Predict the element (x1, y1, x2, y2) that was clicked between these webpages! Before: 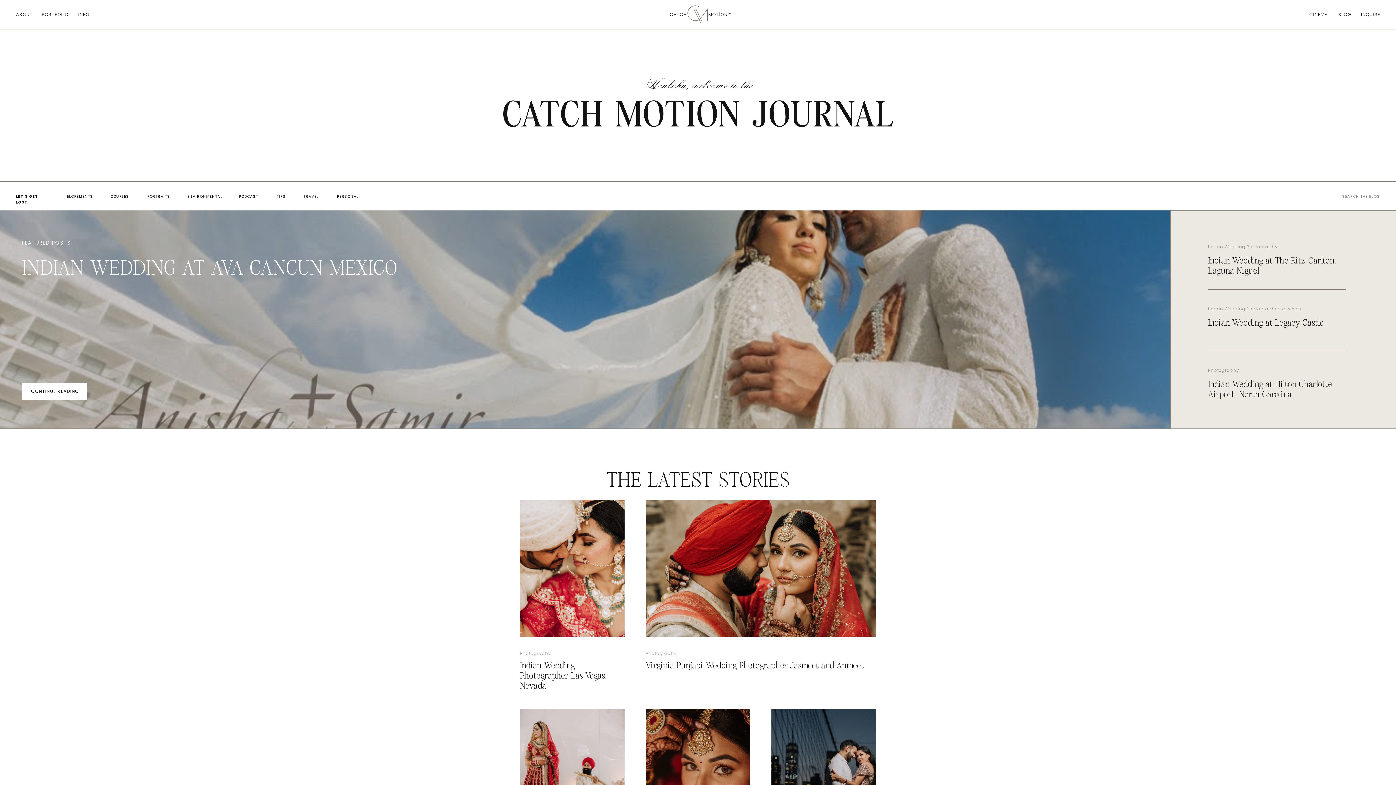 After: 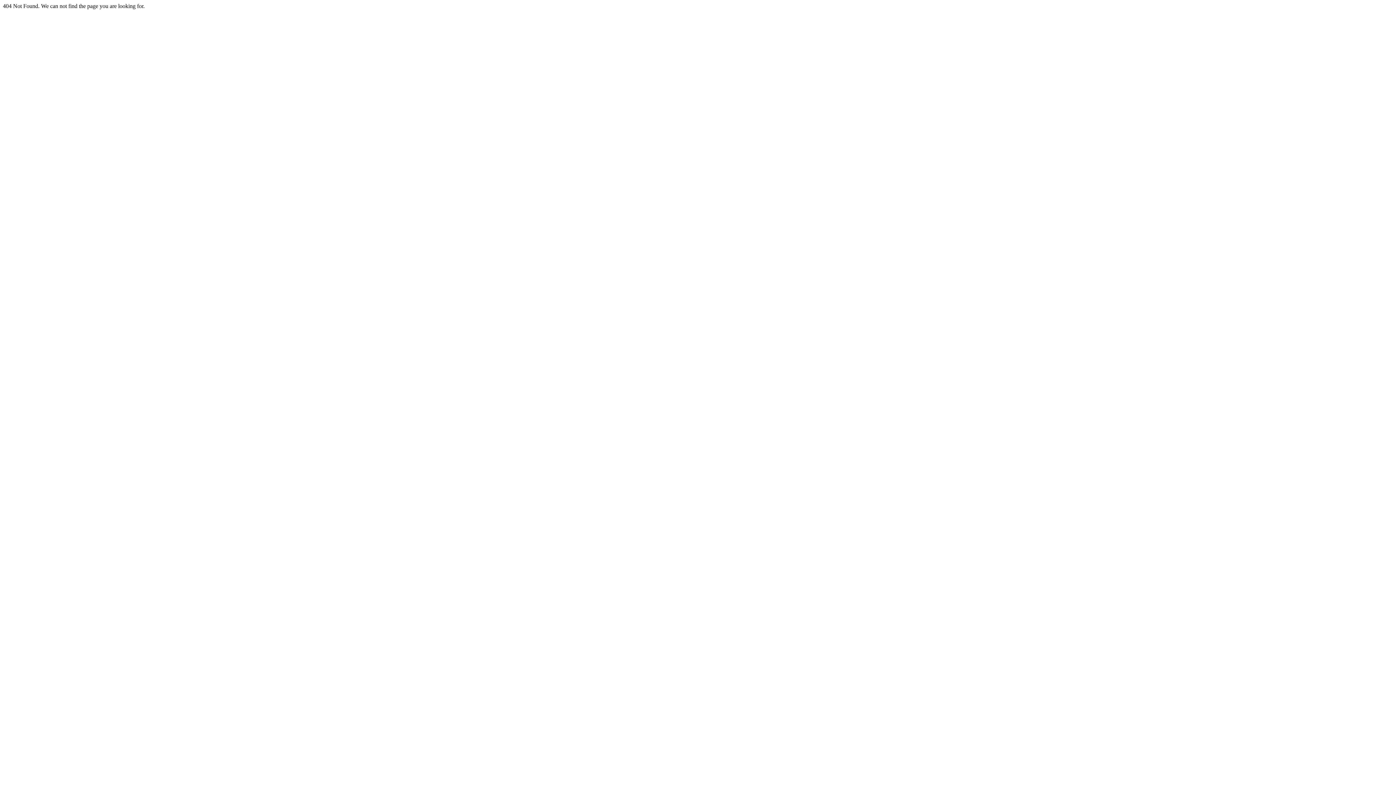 Action: bbox: (276, 193, 286, 199) label: TIPS